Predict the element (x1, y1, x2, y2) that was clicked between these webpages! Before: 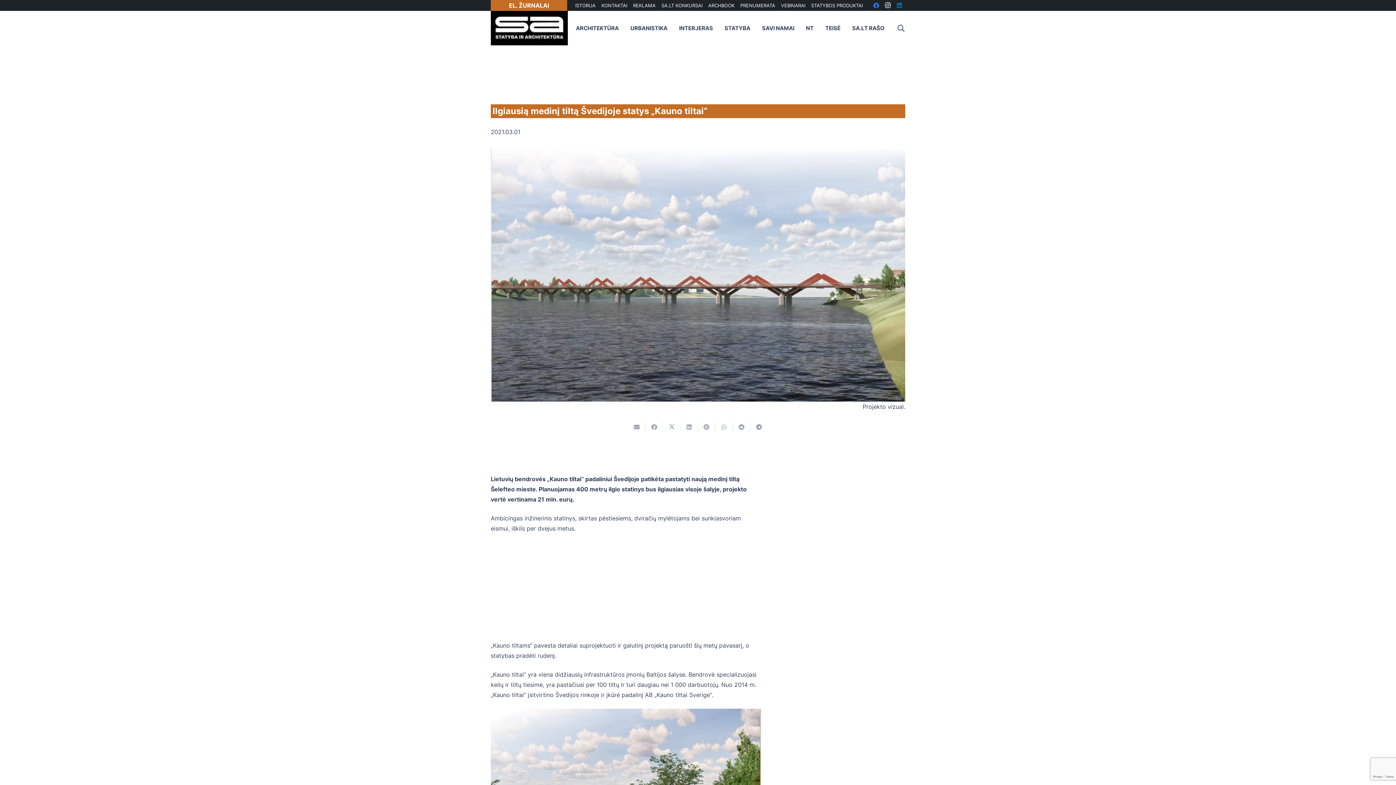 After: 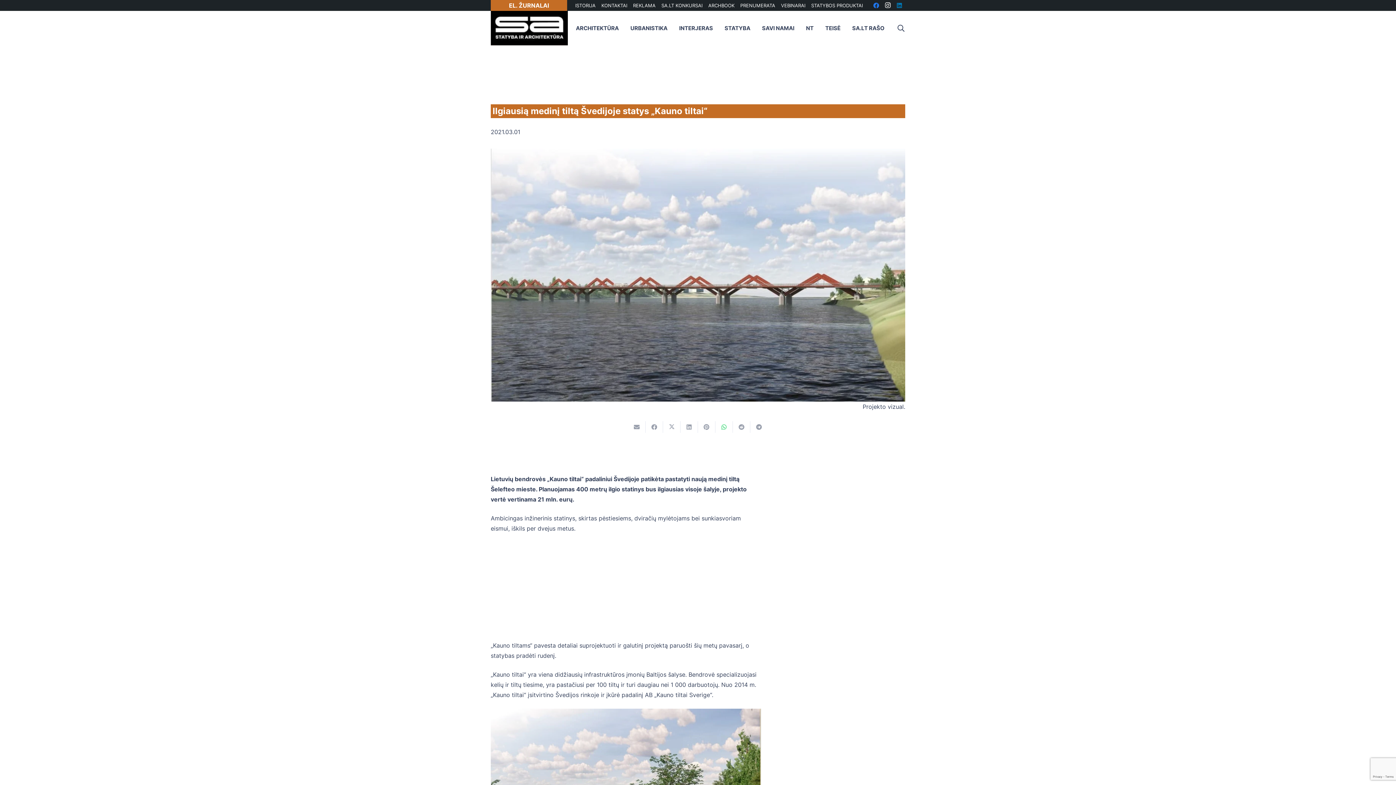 Action: bbox: (715, 421, 733, 432) label: Share this